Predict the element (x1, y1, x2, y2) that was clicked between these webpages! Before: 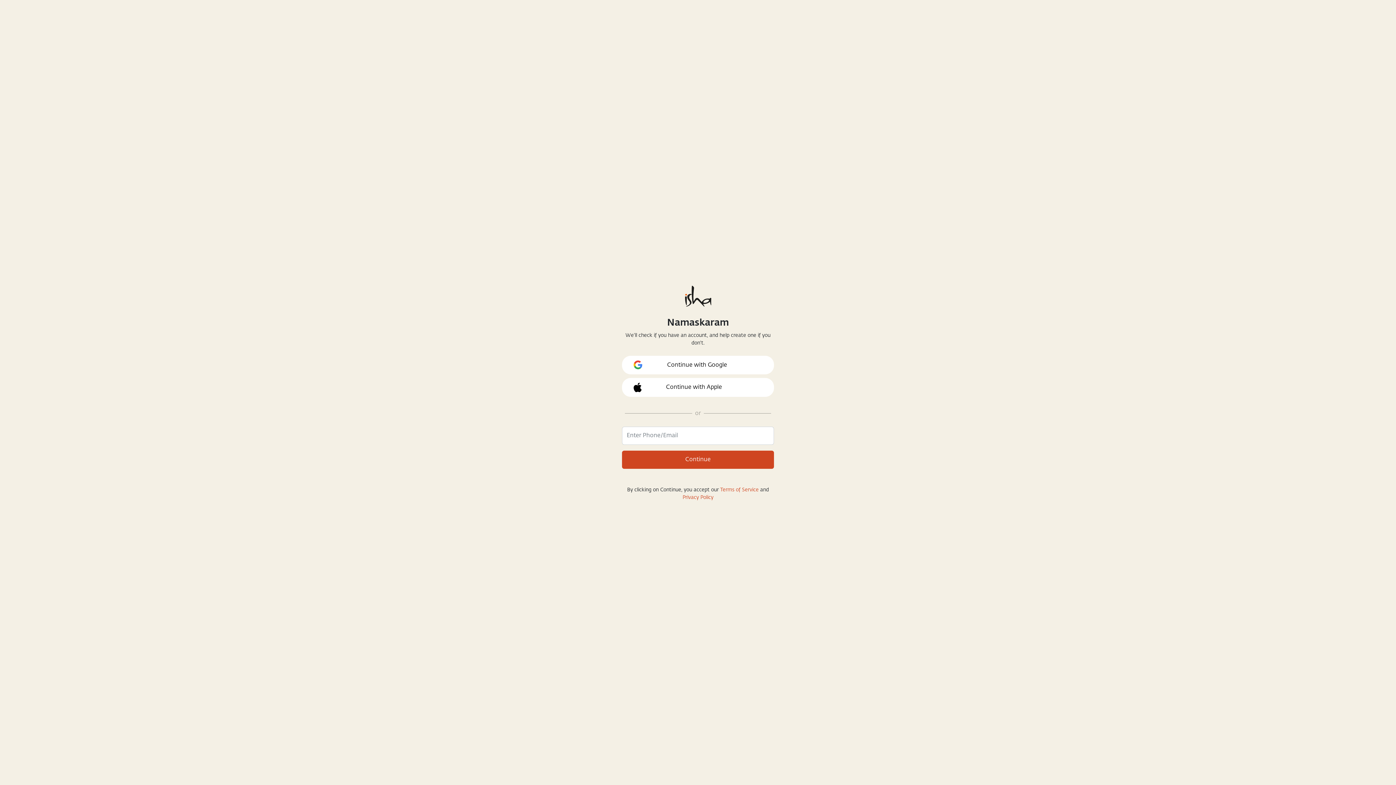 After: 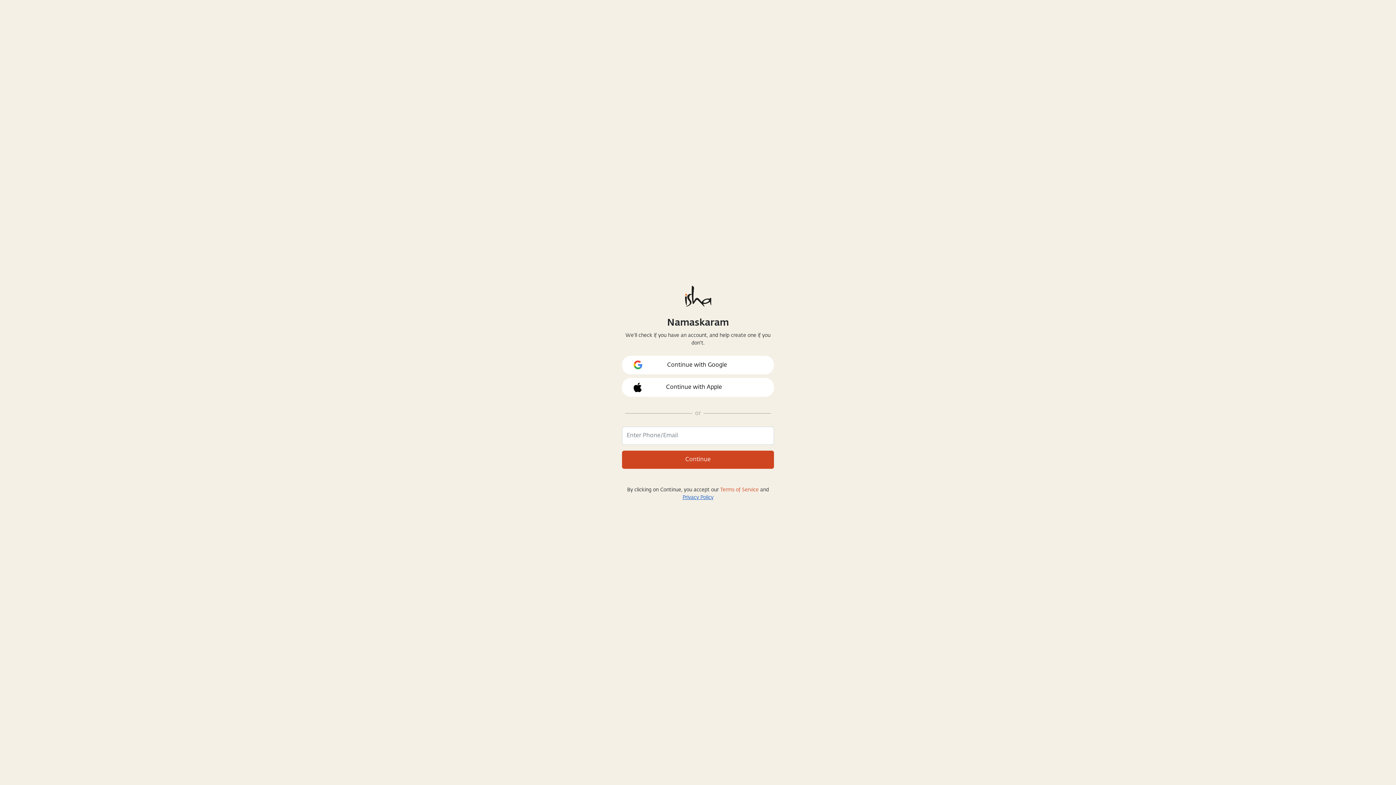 Action: label: Privacy Policy bbox: (682, 495, 713, 500)